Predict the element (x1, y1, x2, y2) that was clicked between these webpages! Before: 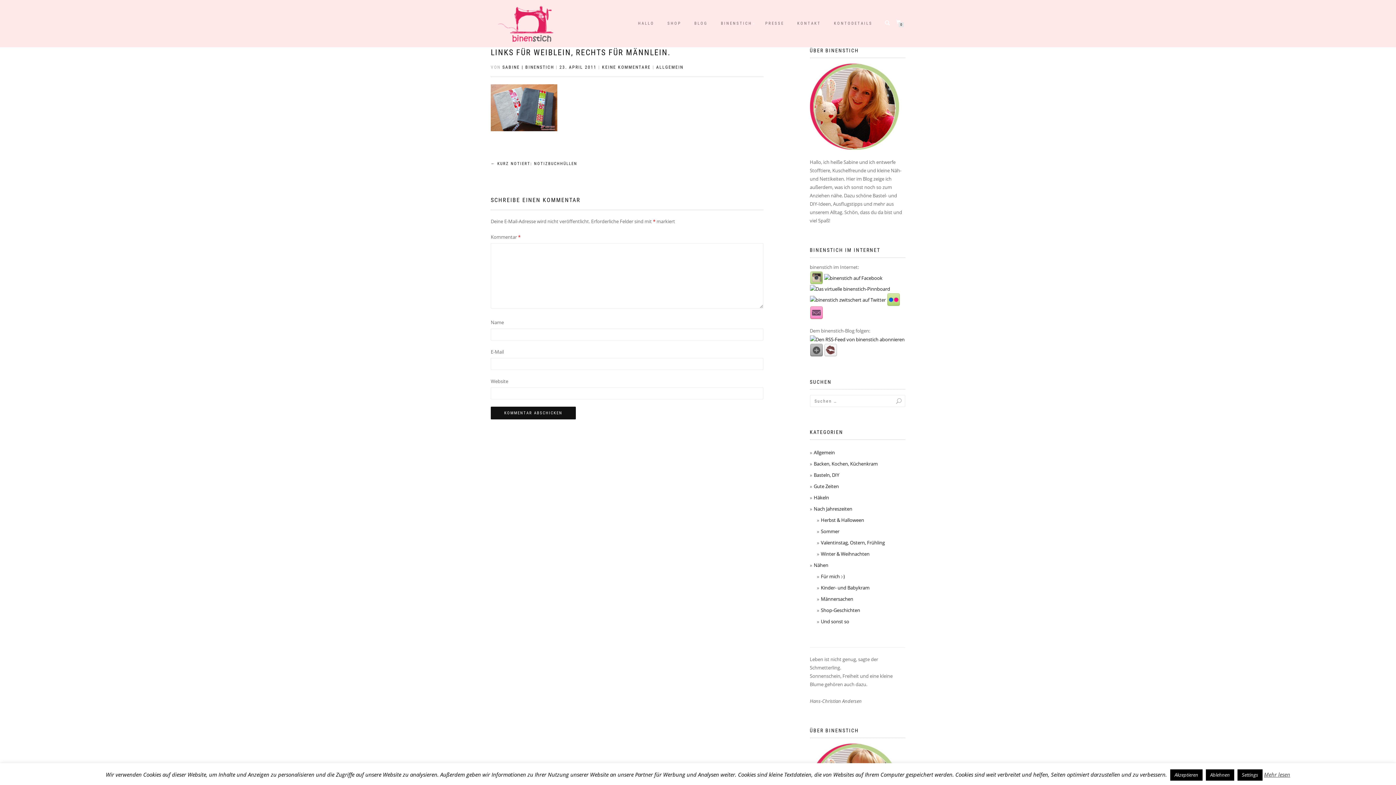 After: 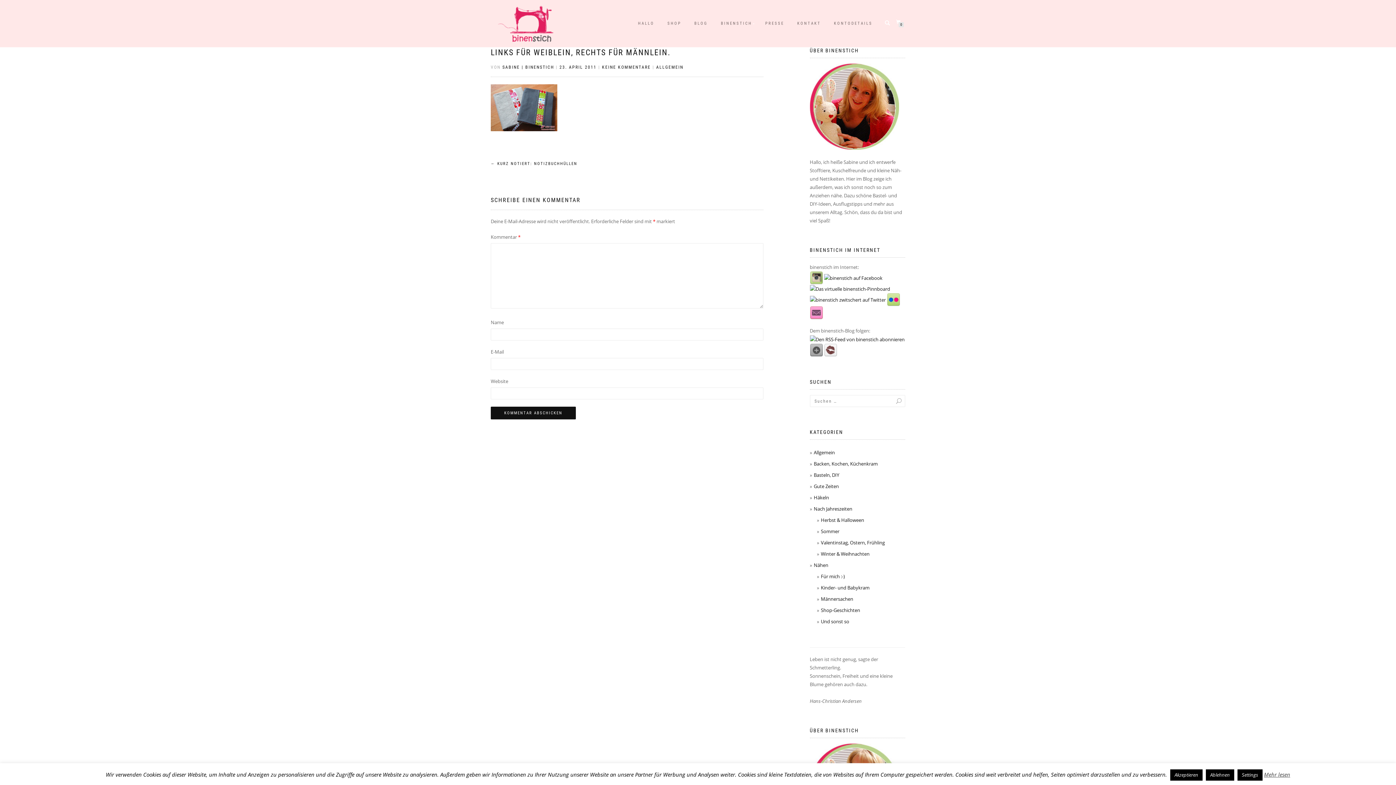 Action: bbox: (824, 346, 837, 353)